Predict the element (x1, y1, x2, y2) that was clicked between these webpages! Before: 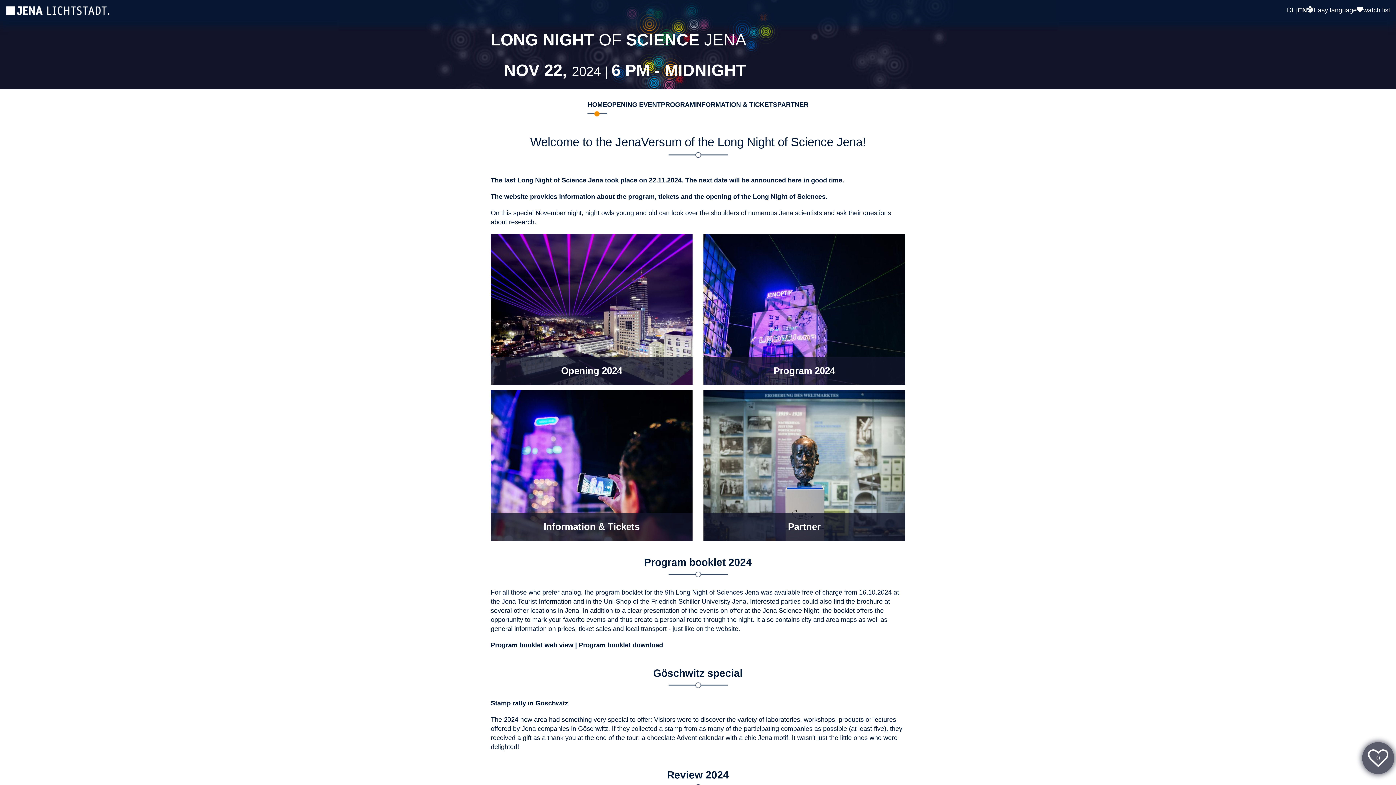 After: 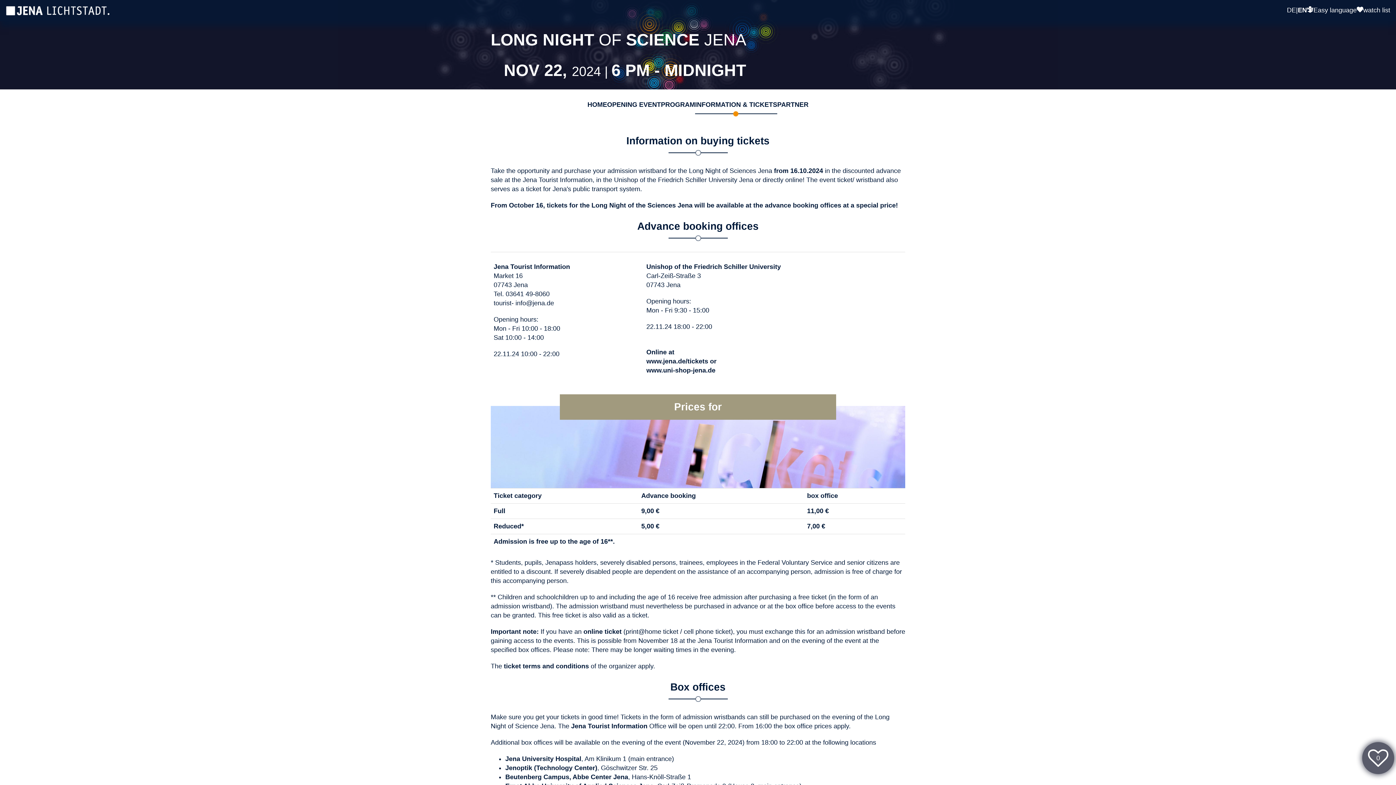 Action: bbox: (490, 390, 692, 541) label: Information & Tickets